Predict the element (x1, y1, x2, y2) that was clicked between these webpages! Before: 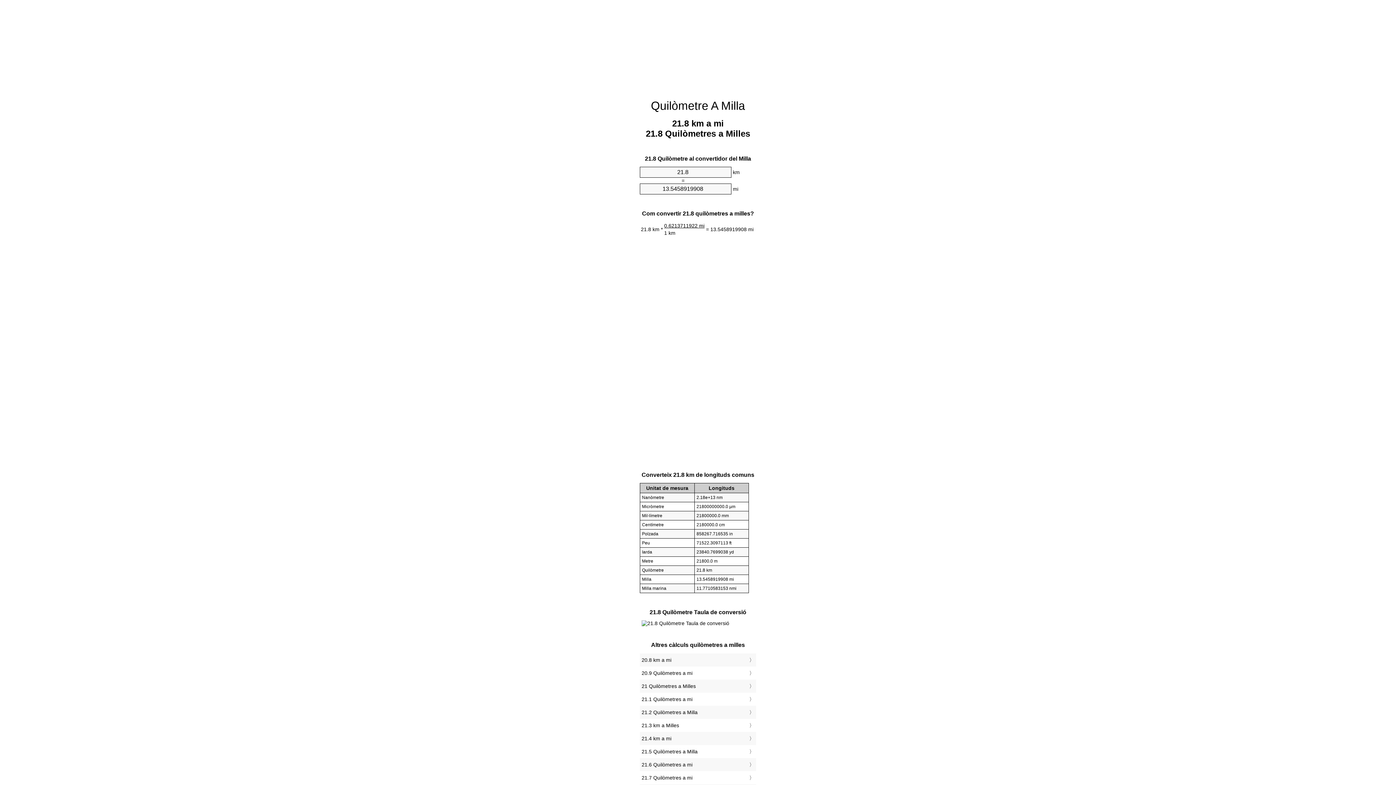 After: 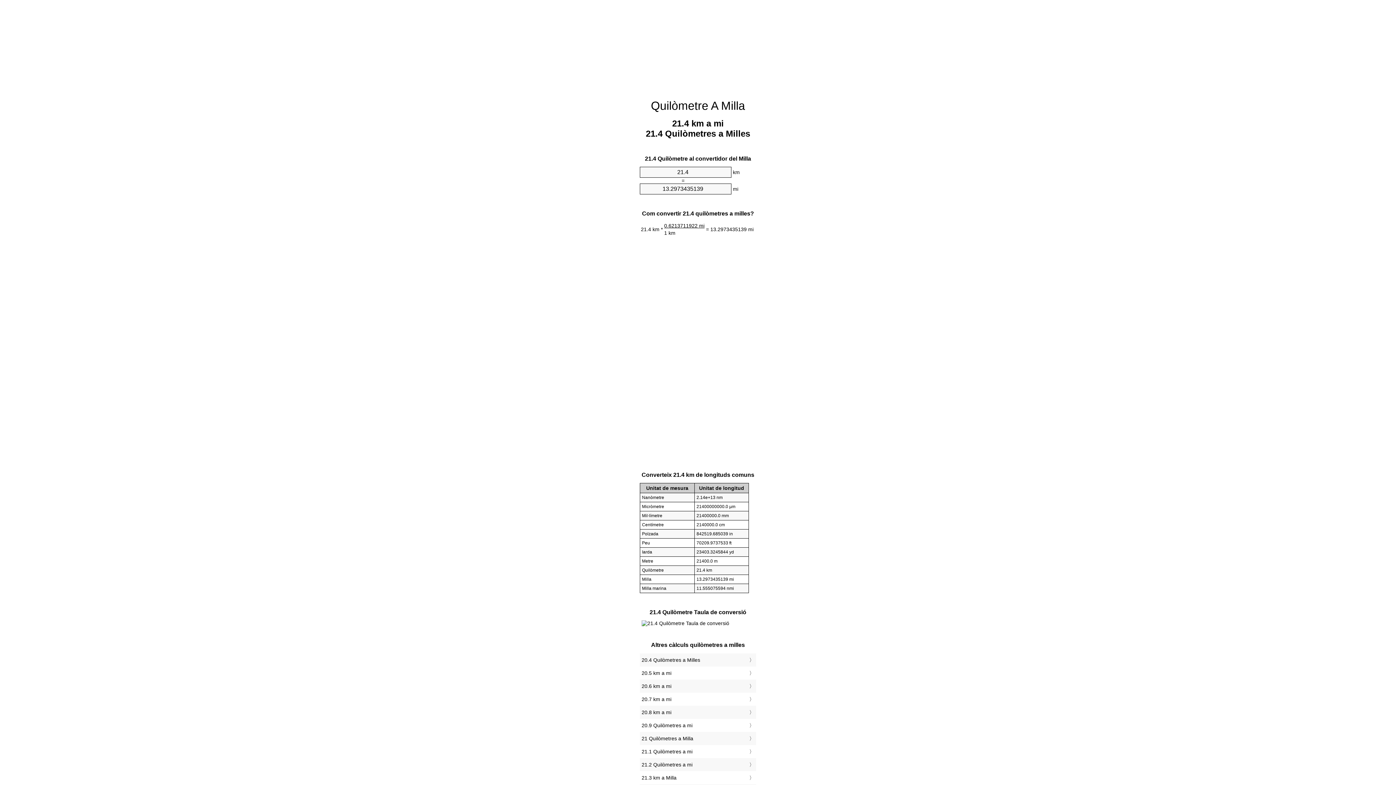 Action: bbox: (641, 734, 754, 743) label: 21.4 km a mi